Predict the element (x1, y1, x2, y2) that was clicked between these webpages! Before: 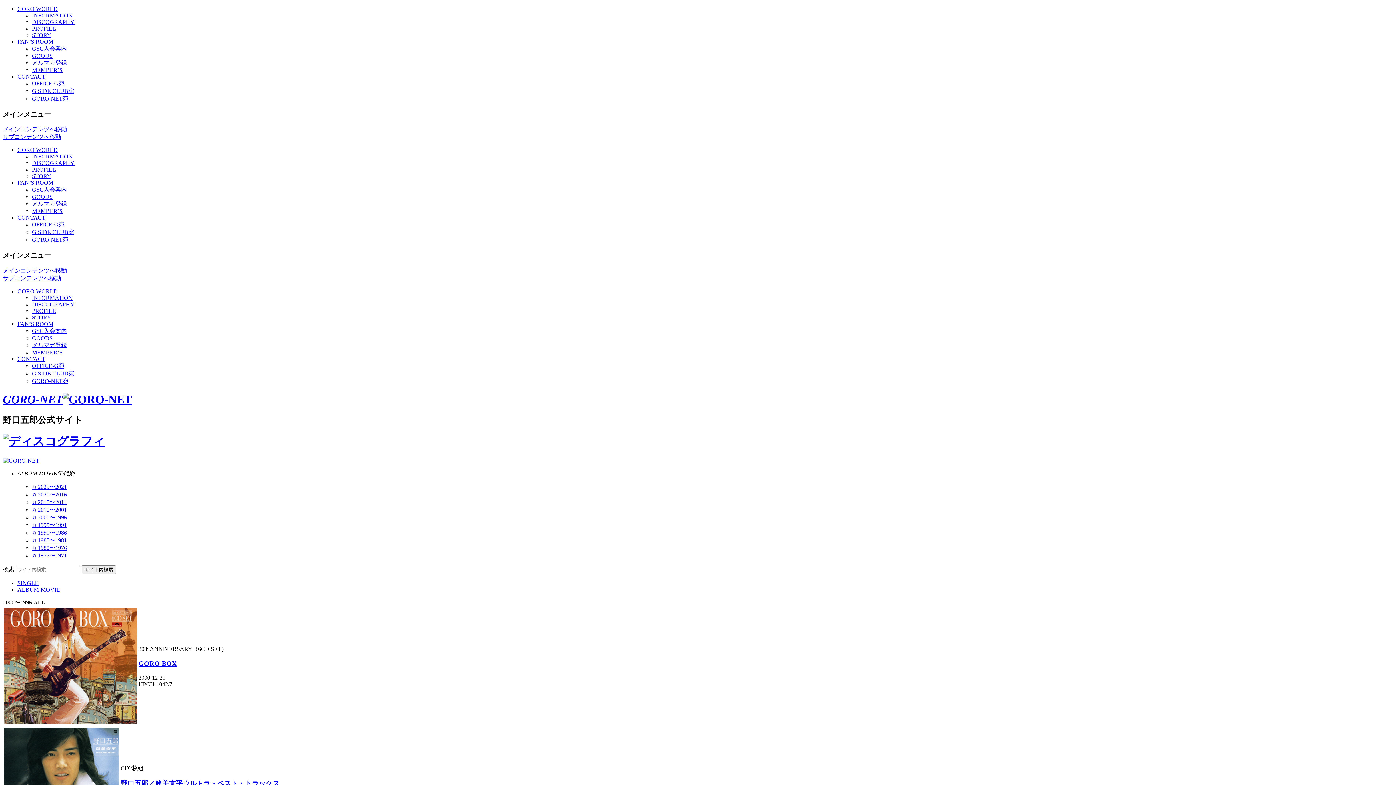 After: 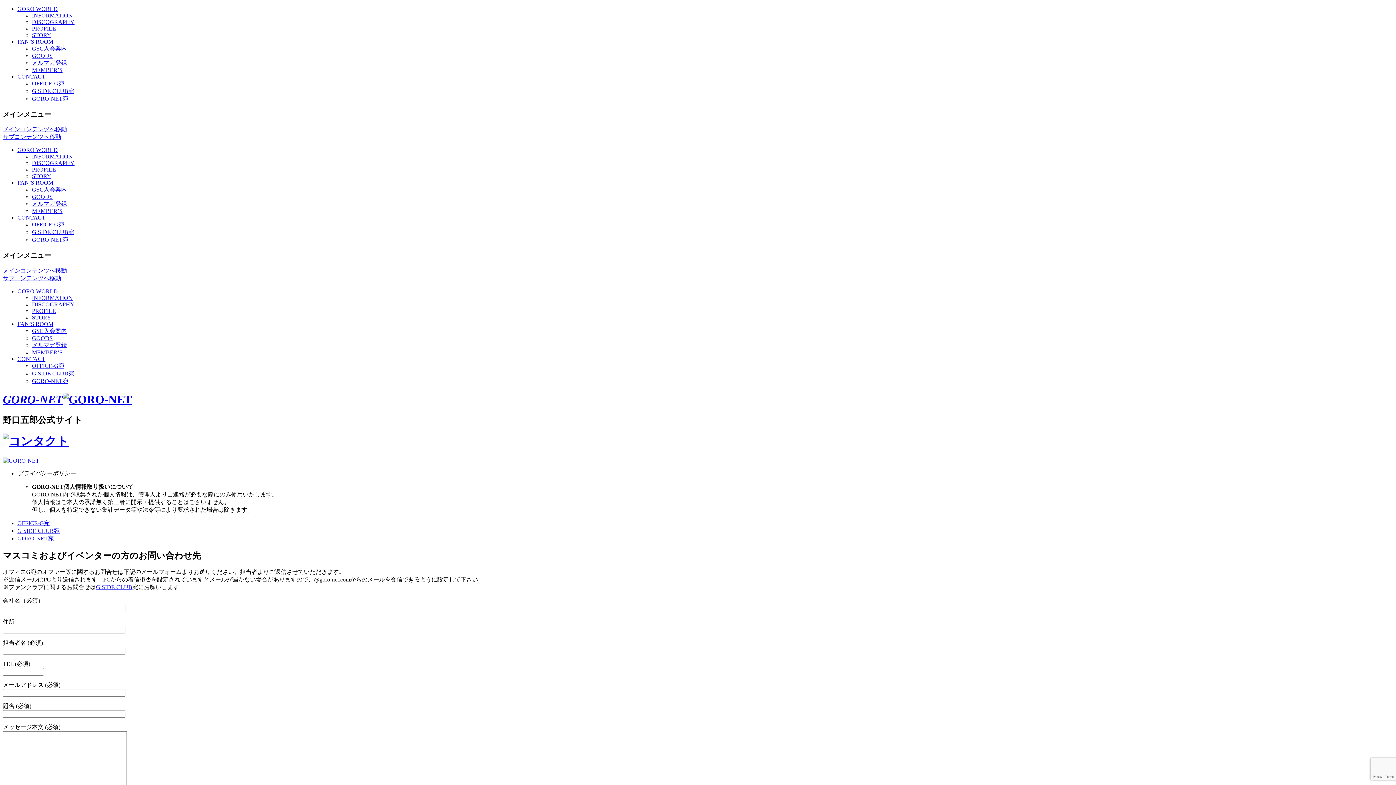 Action: bbox: (32, 80, 64, 86) label: OFFICE-G宛